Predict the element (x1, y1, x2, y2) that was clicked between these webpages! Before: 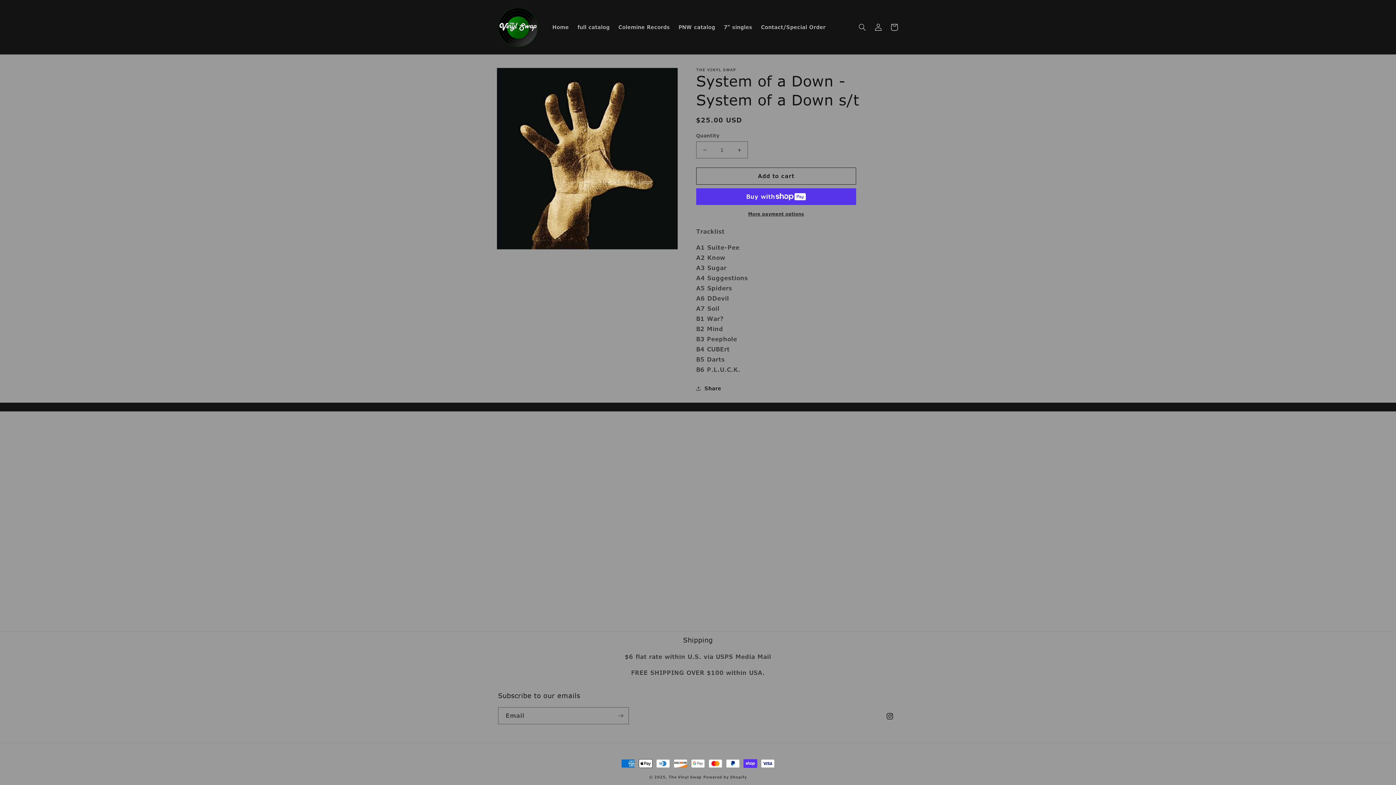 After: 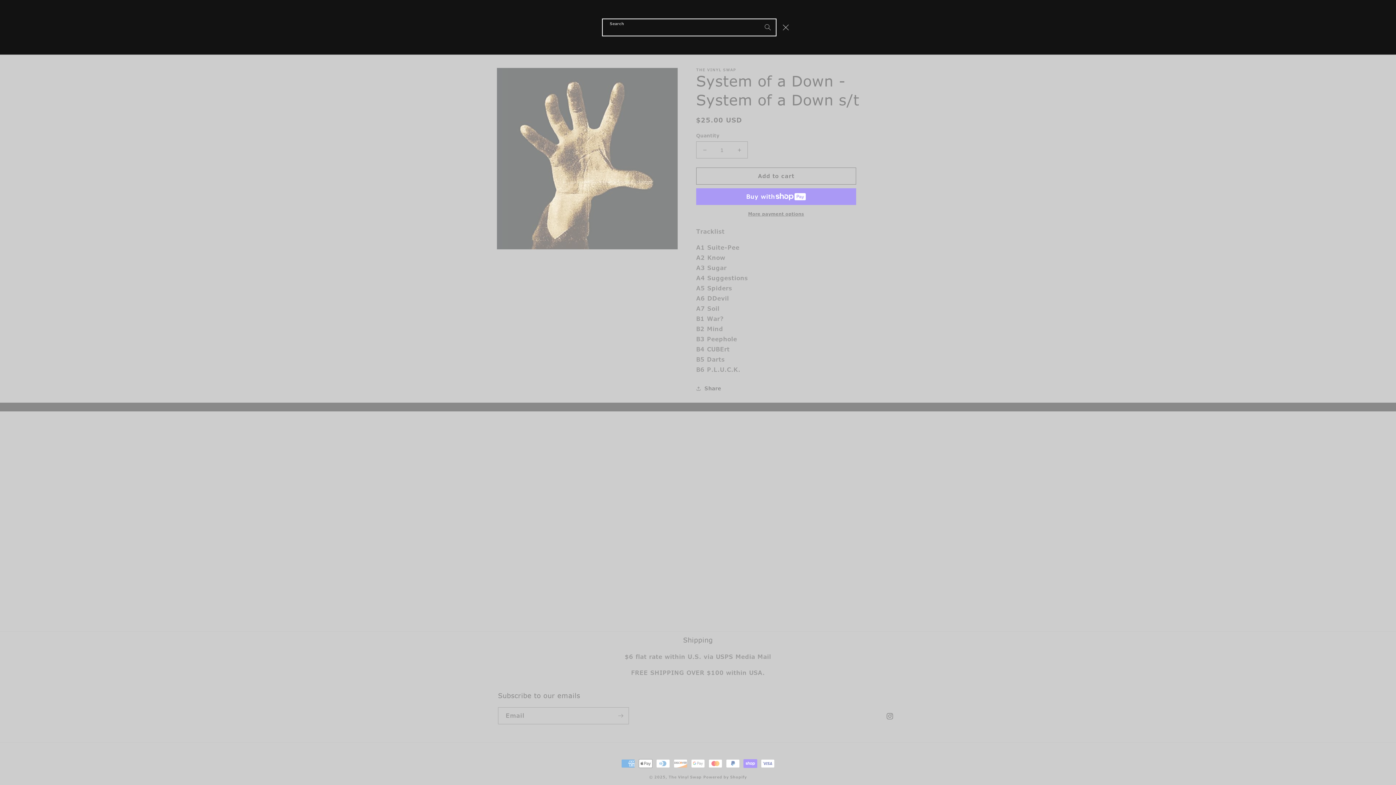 Action: bbox: (854, 19, 870, 35) label: Search